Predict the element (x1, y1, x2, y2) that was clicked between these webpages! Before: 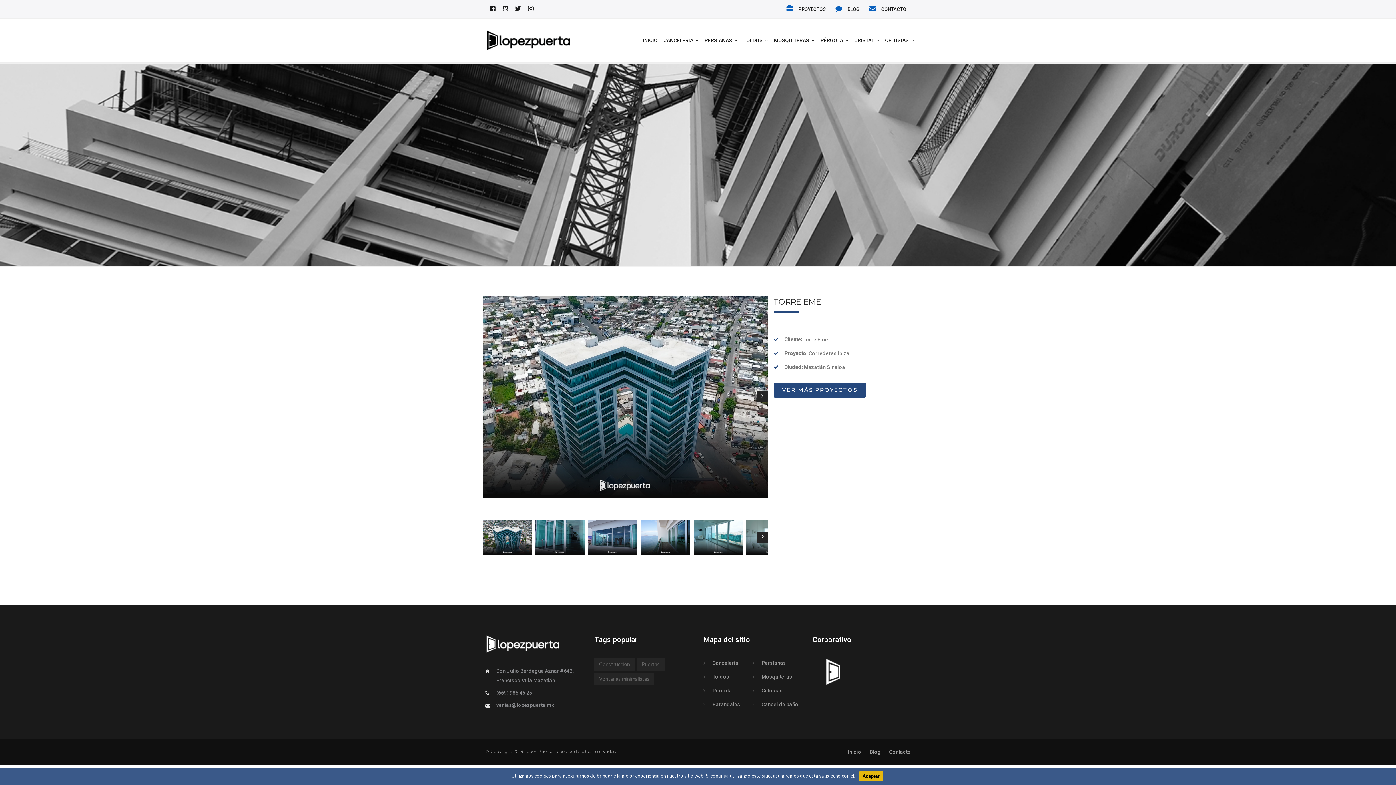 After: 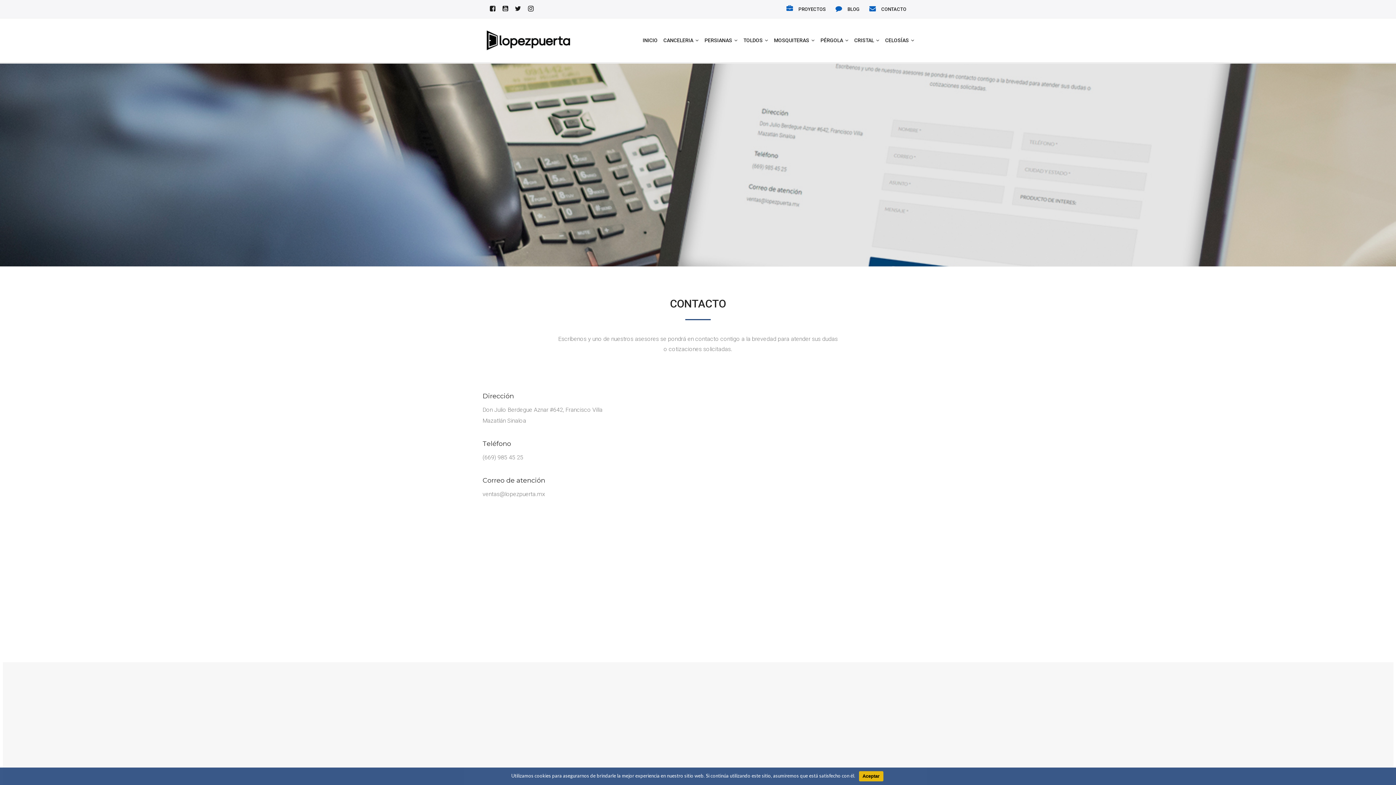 Action: bbox: (881, 6, 906, 11) label: CONTACTO